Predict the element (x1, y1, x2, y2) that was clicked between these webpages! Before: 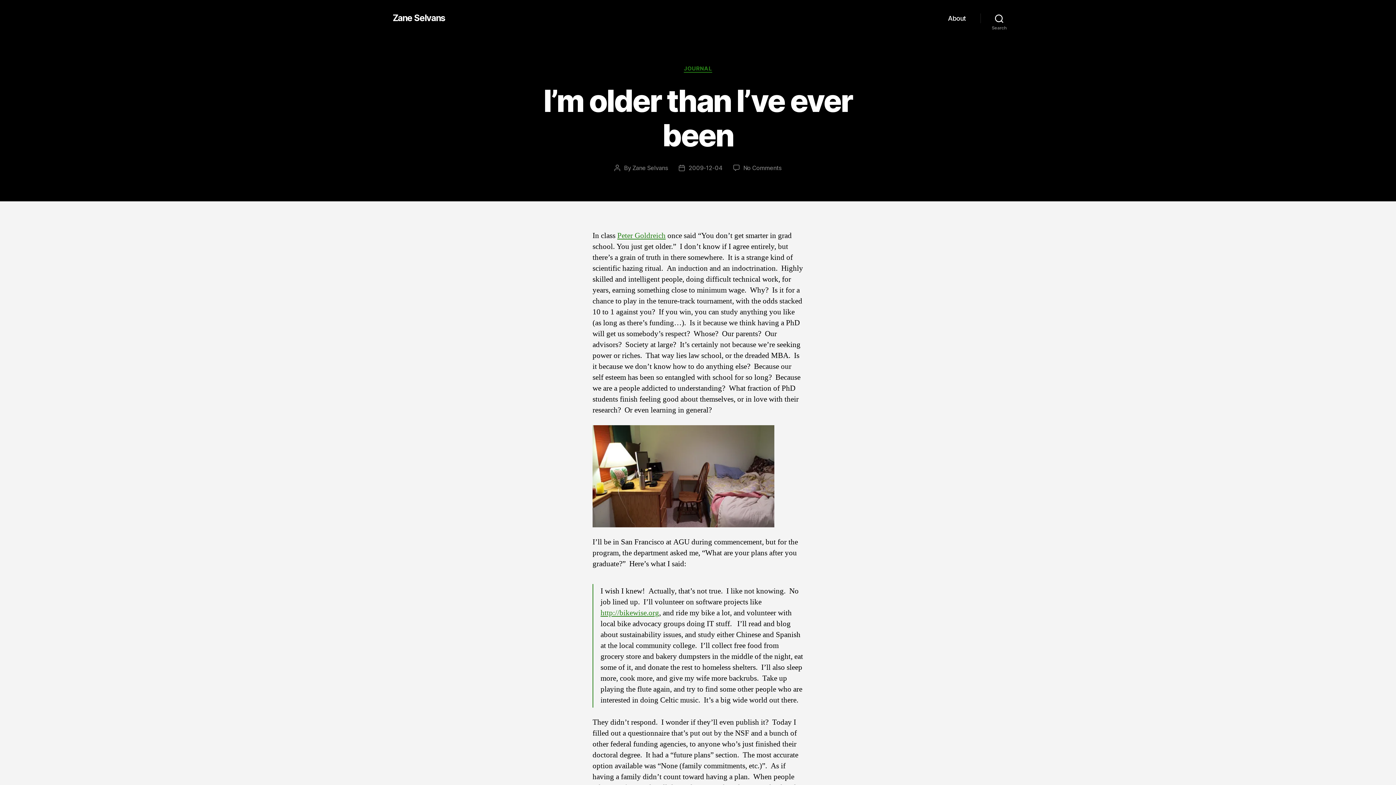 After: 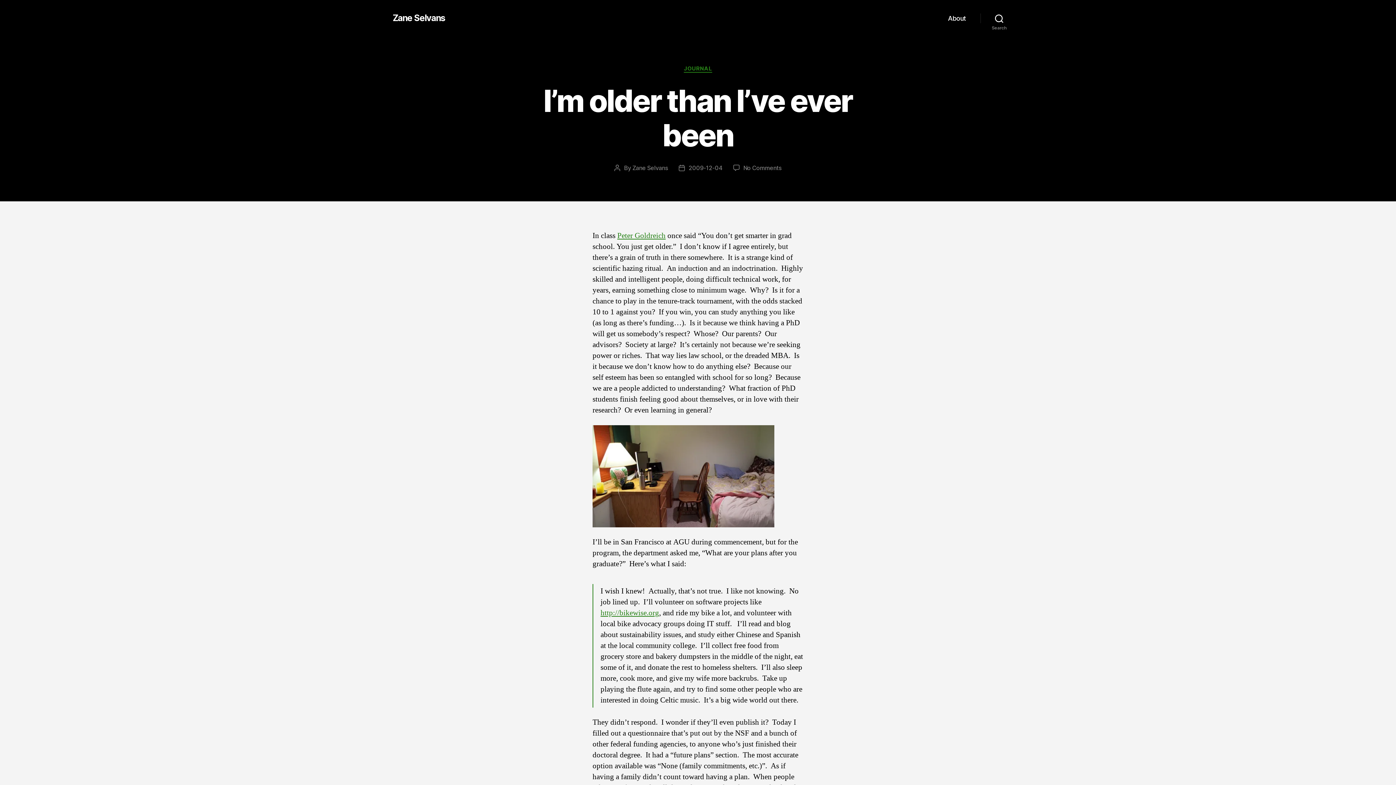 Action: bbox: (688, 164, 722, 171) label: 2009-12-04